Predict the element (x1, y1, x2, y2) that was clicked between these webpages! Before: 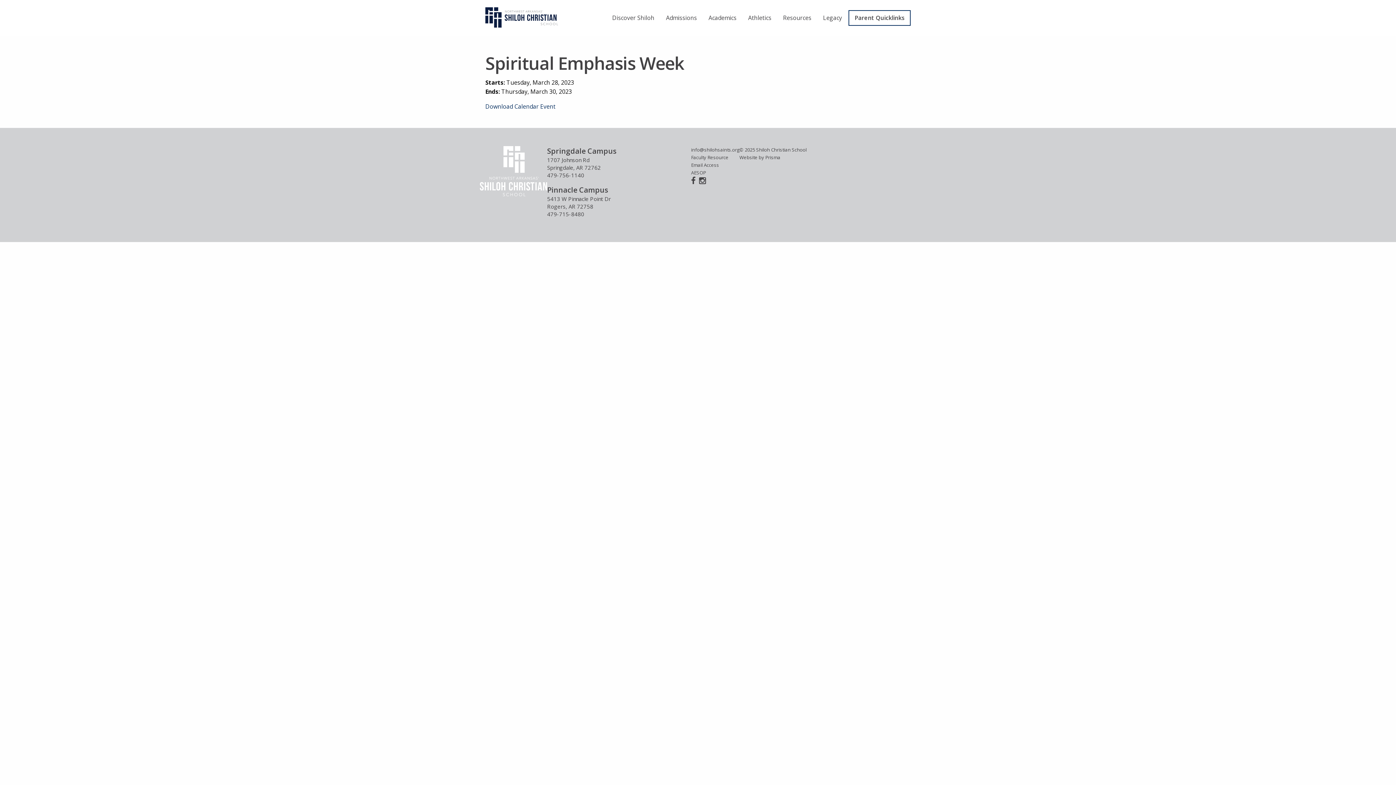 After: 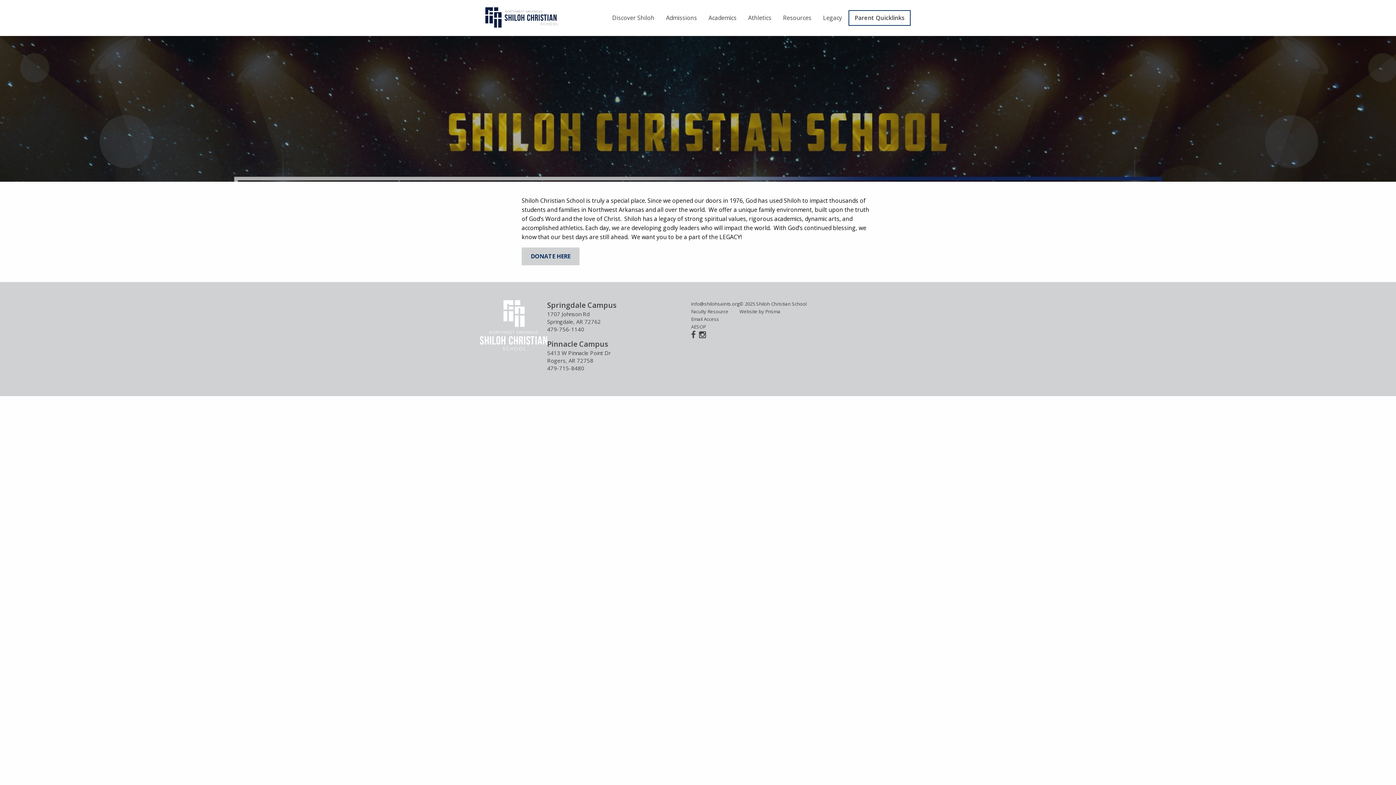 Action: bbox: (818, 6, 847, 35) label: Legacy